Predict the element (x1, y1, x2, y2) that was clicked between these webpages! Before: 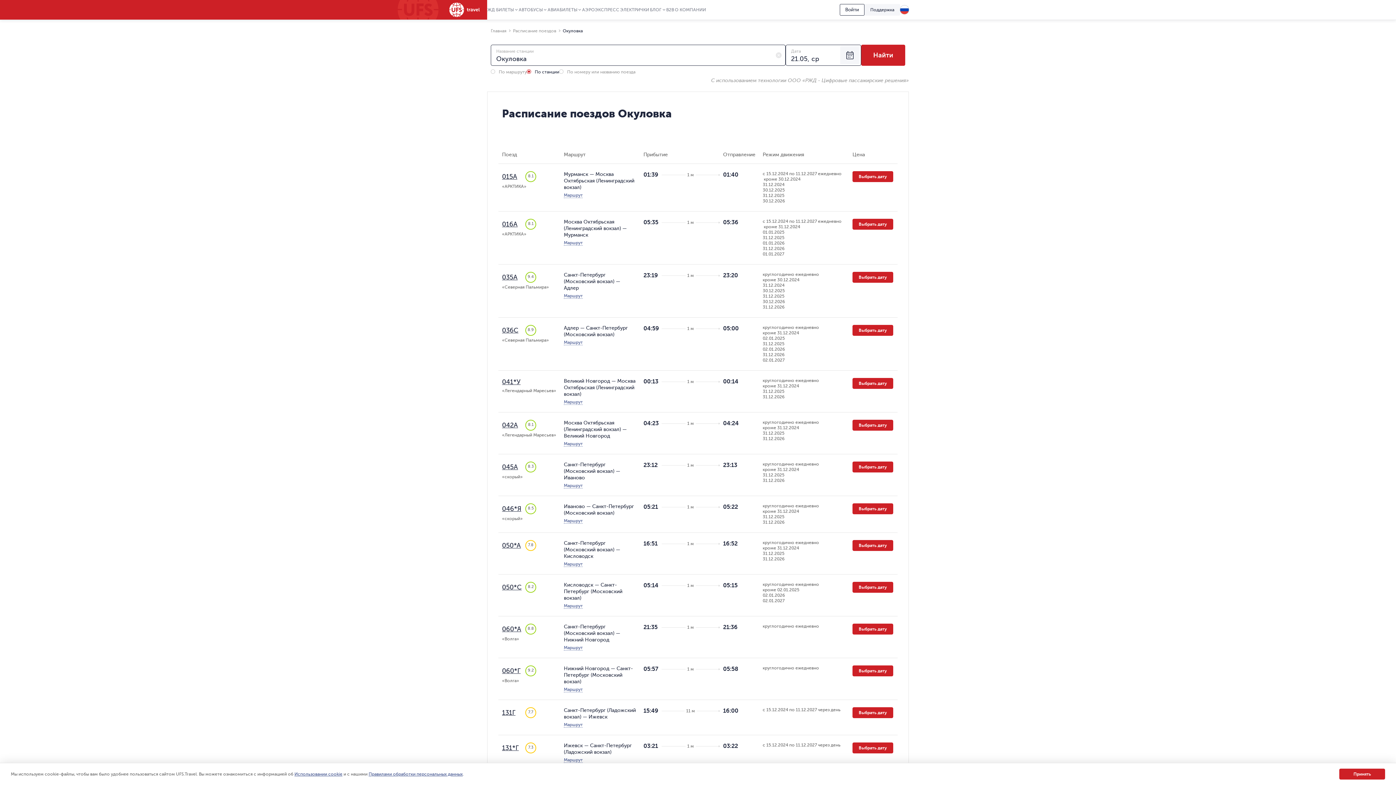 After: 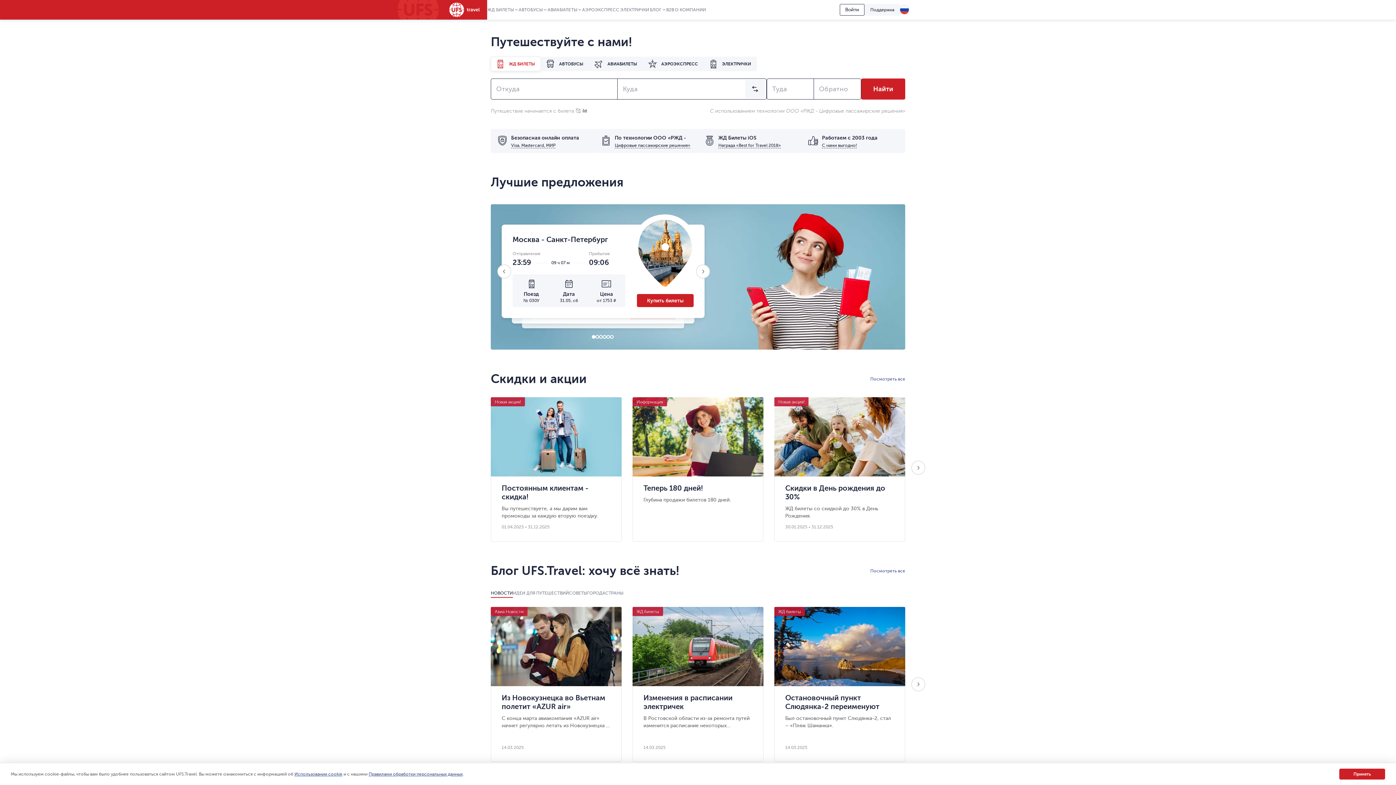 Action: bbox: (449, 2, 480, 17)